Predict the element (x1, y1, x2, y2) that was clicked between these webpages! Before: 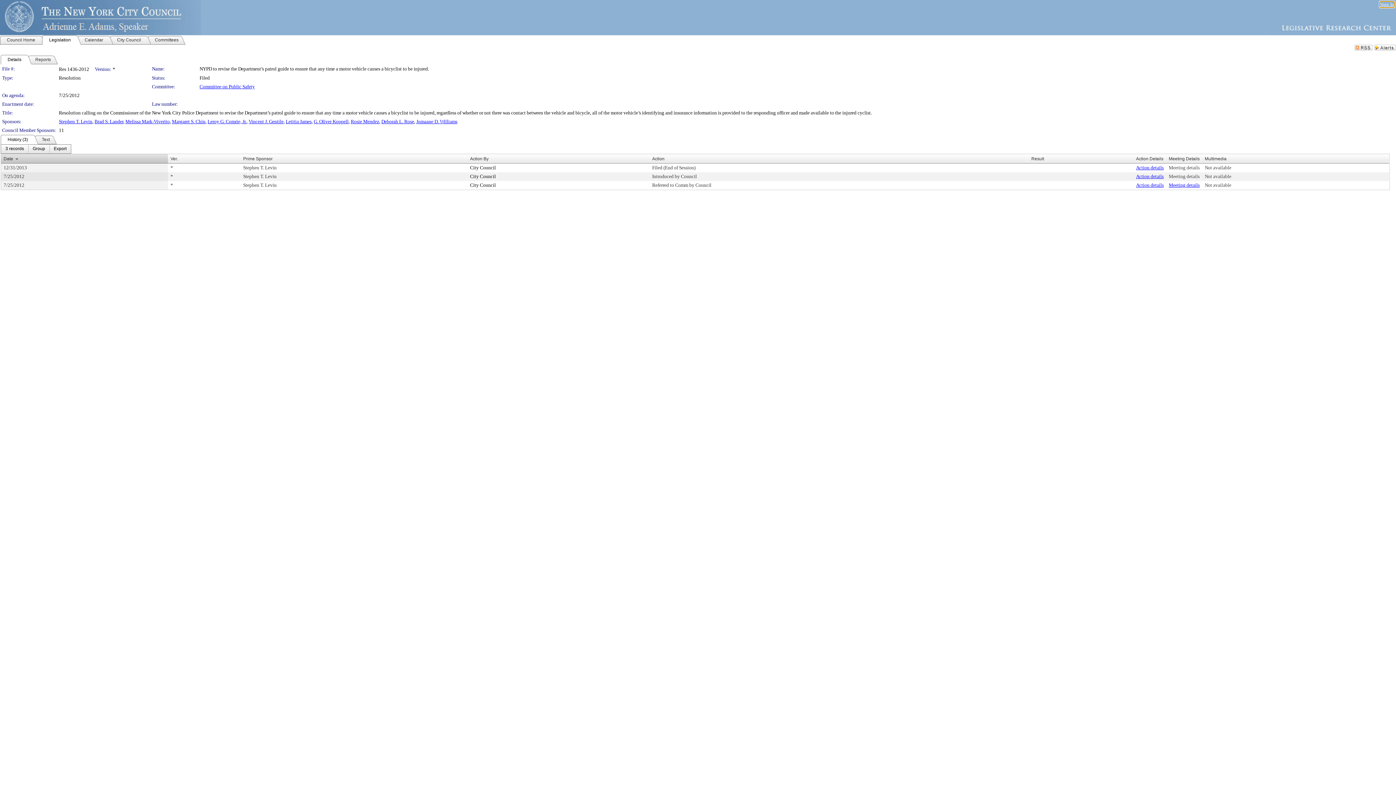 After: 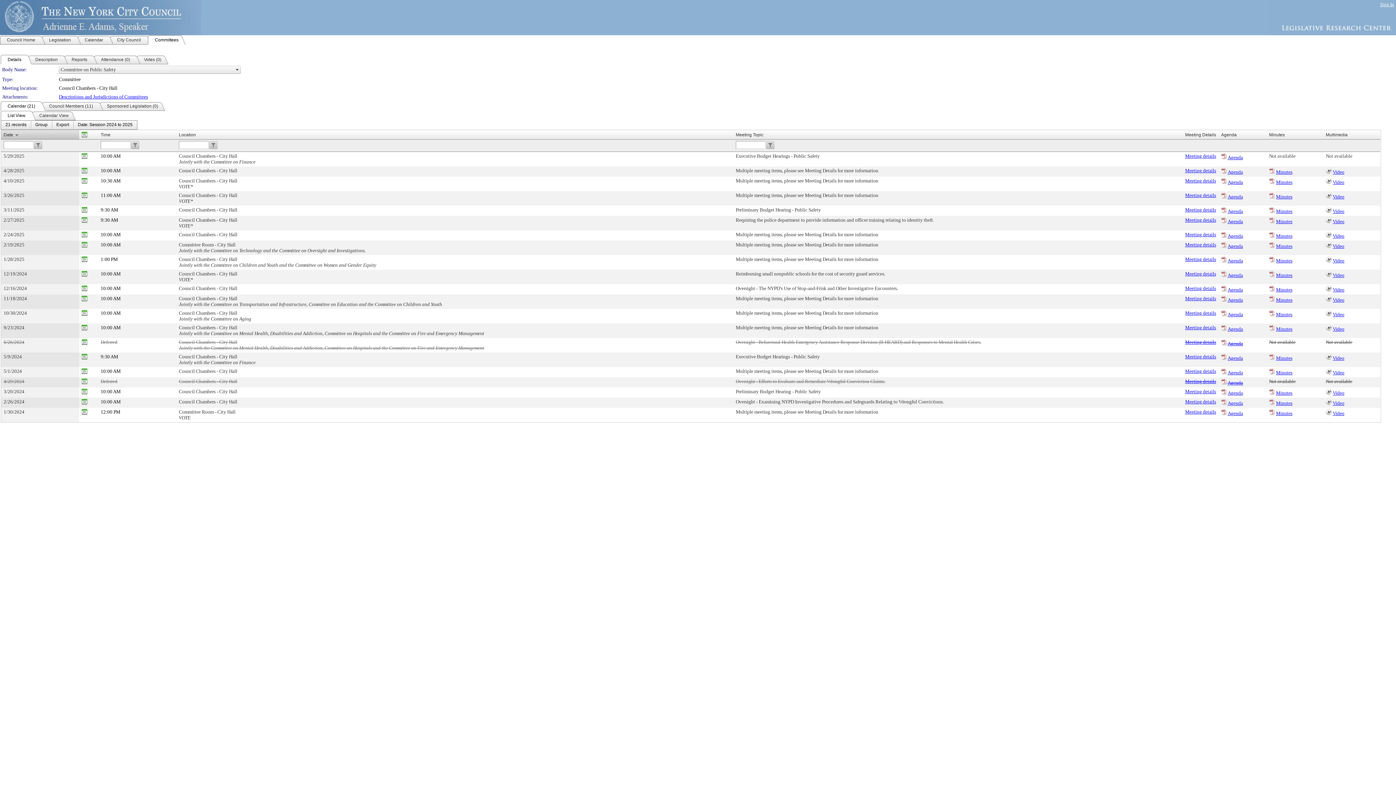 Action: label: Committee on Public Safety bbox: (199, 84, 254, 89)